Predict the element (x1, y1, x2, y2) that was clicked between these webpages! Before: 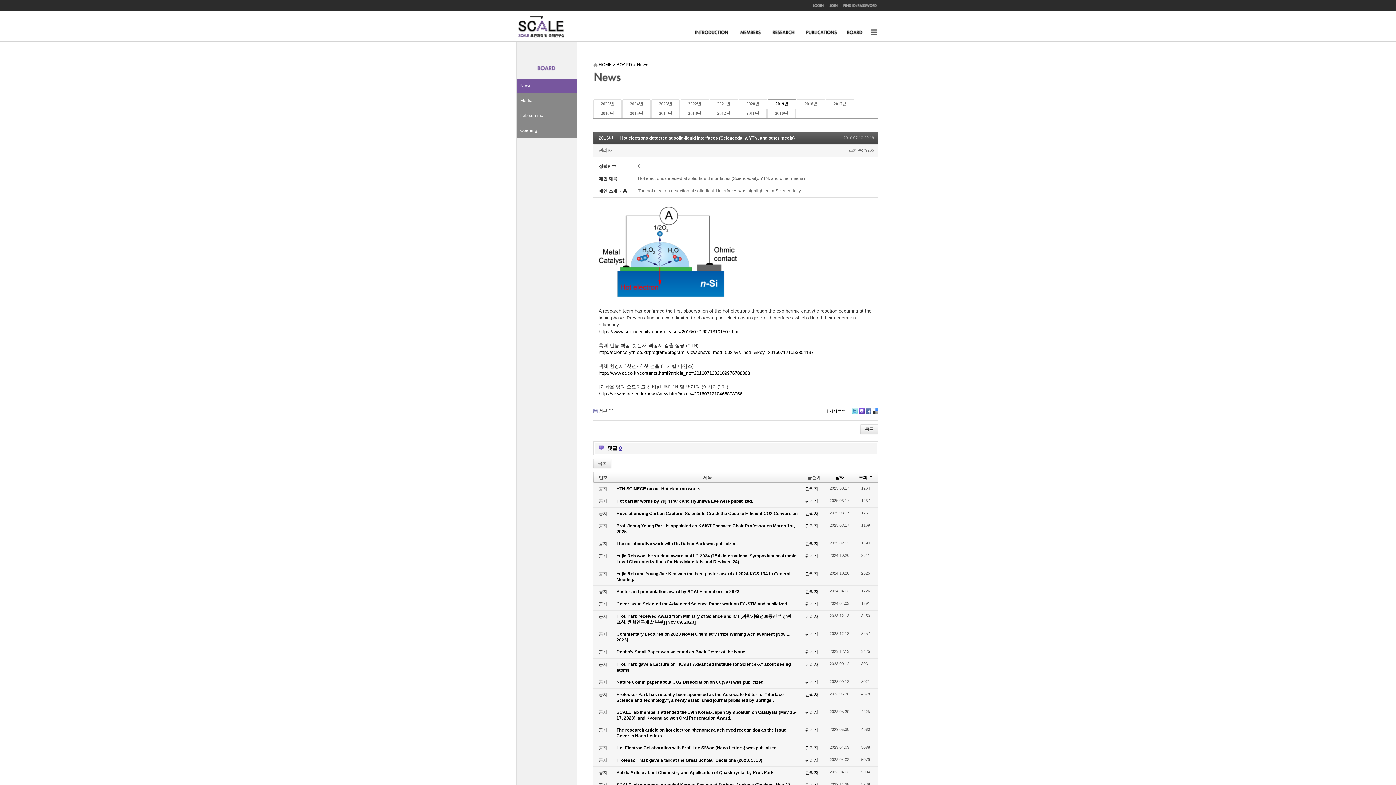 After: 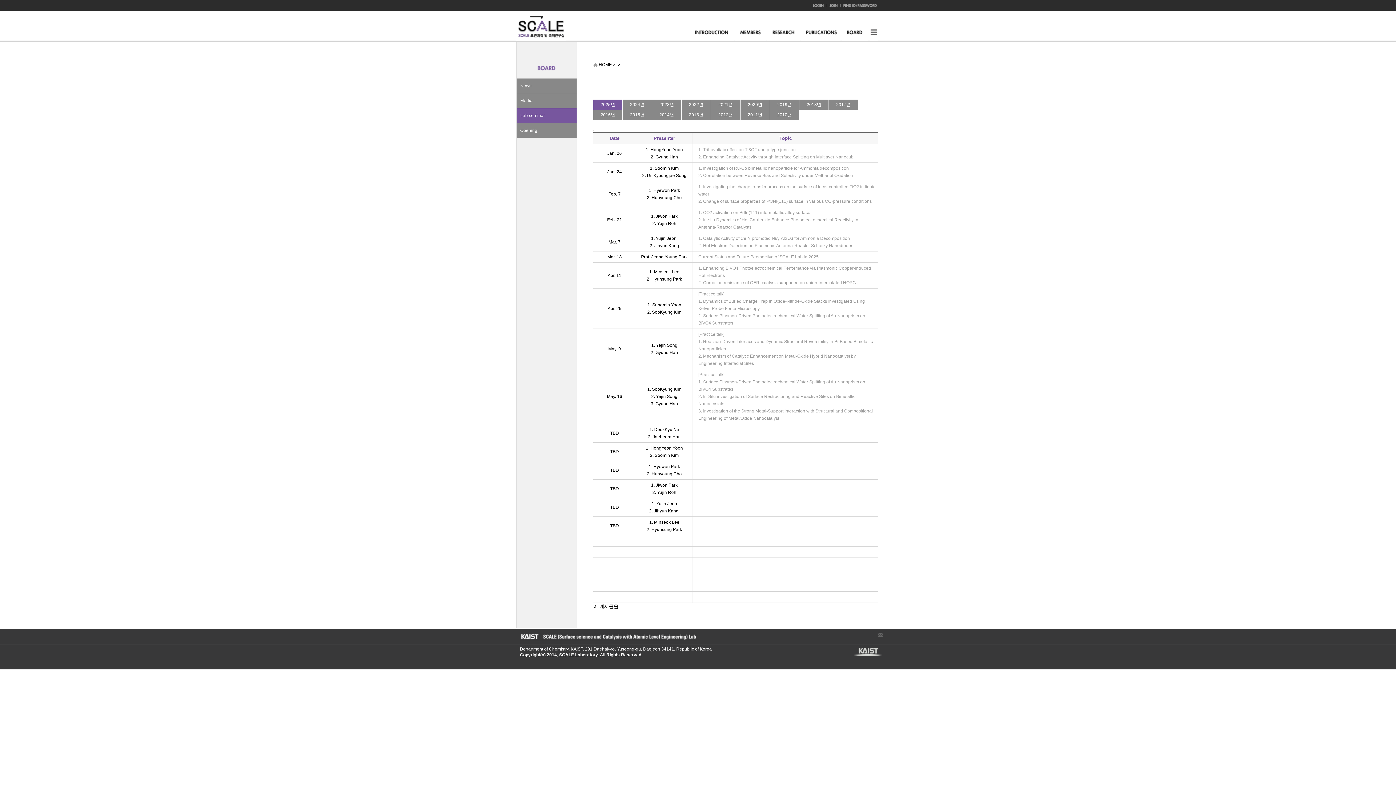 Action: label: Lab seminar bbox: (516, 108, 576, 122)